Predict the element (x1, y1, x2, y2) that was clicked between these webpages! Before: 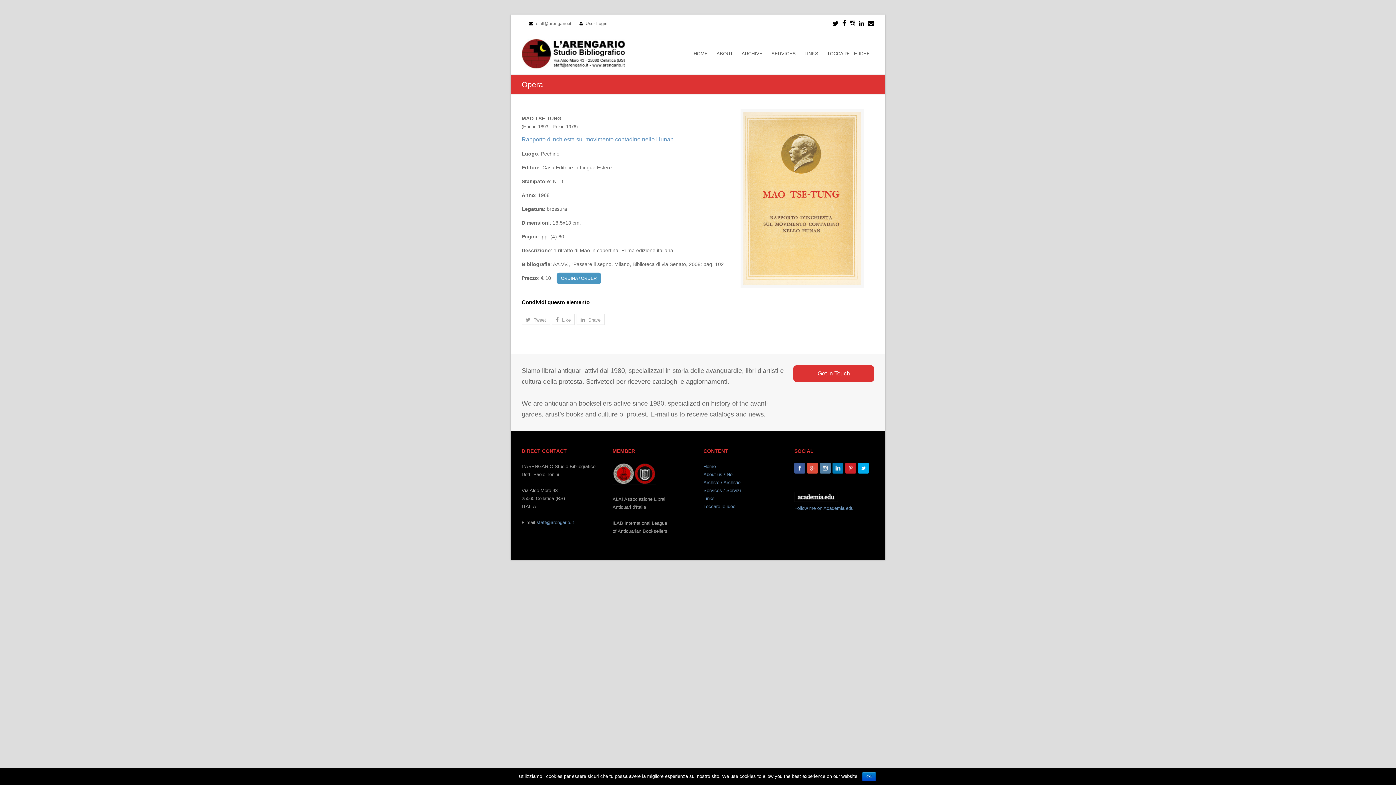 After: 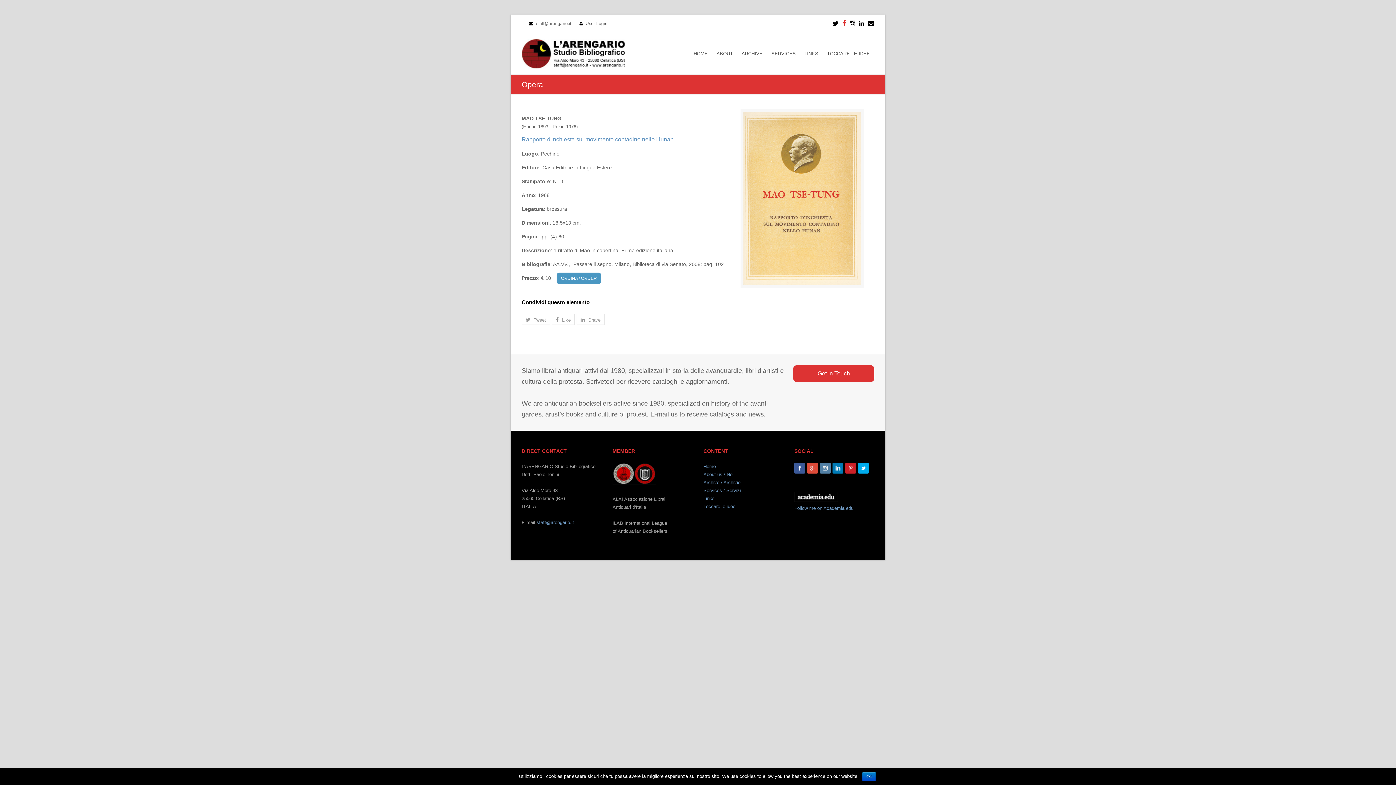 Action: bbox: (842, 14, 846, 32)